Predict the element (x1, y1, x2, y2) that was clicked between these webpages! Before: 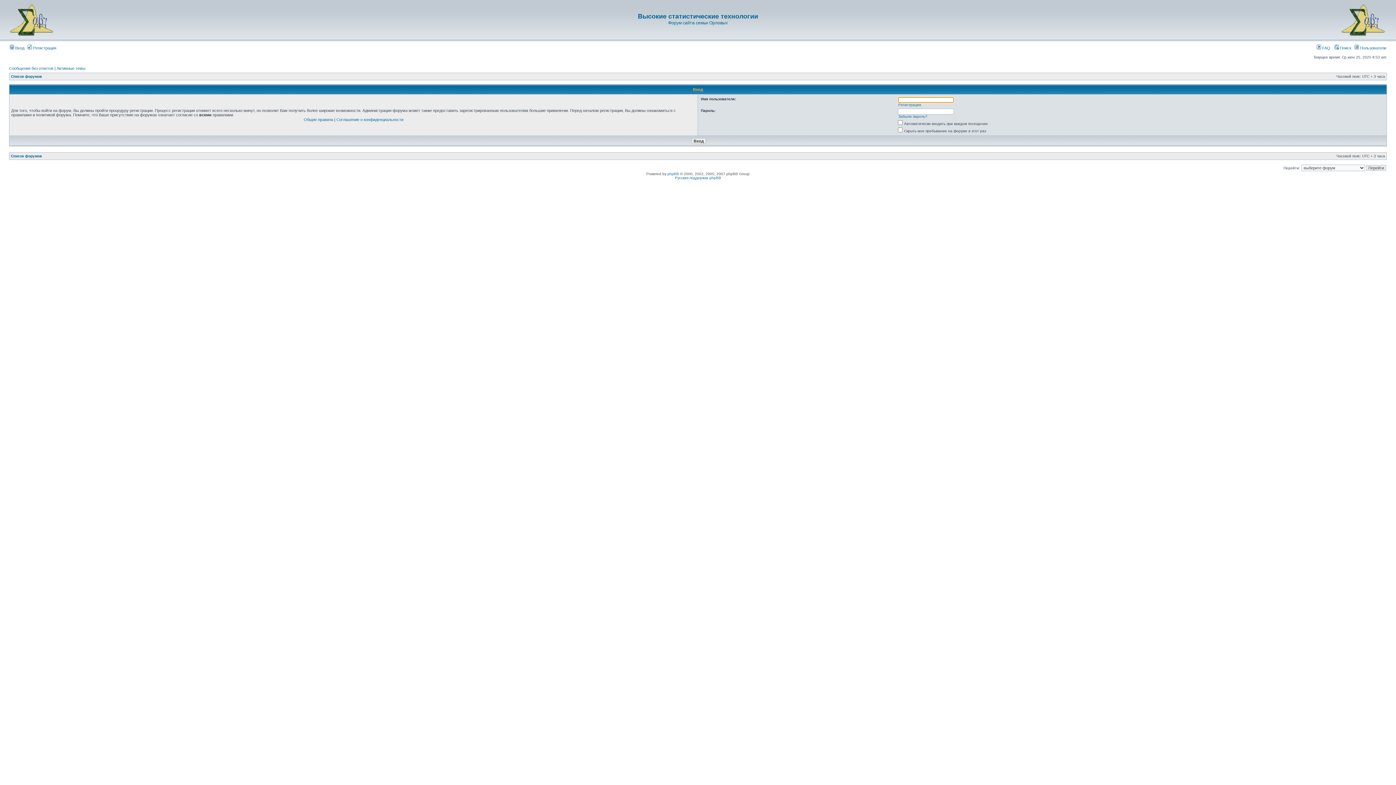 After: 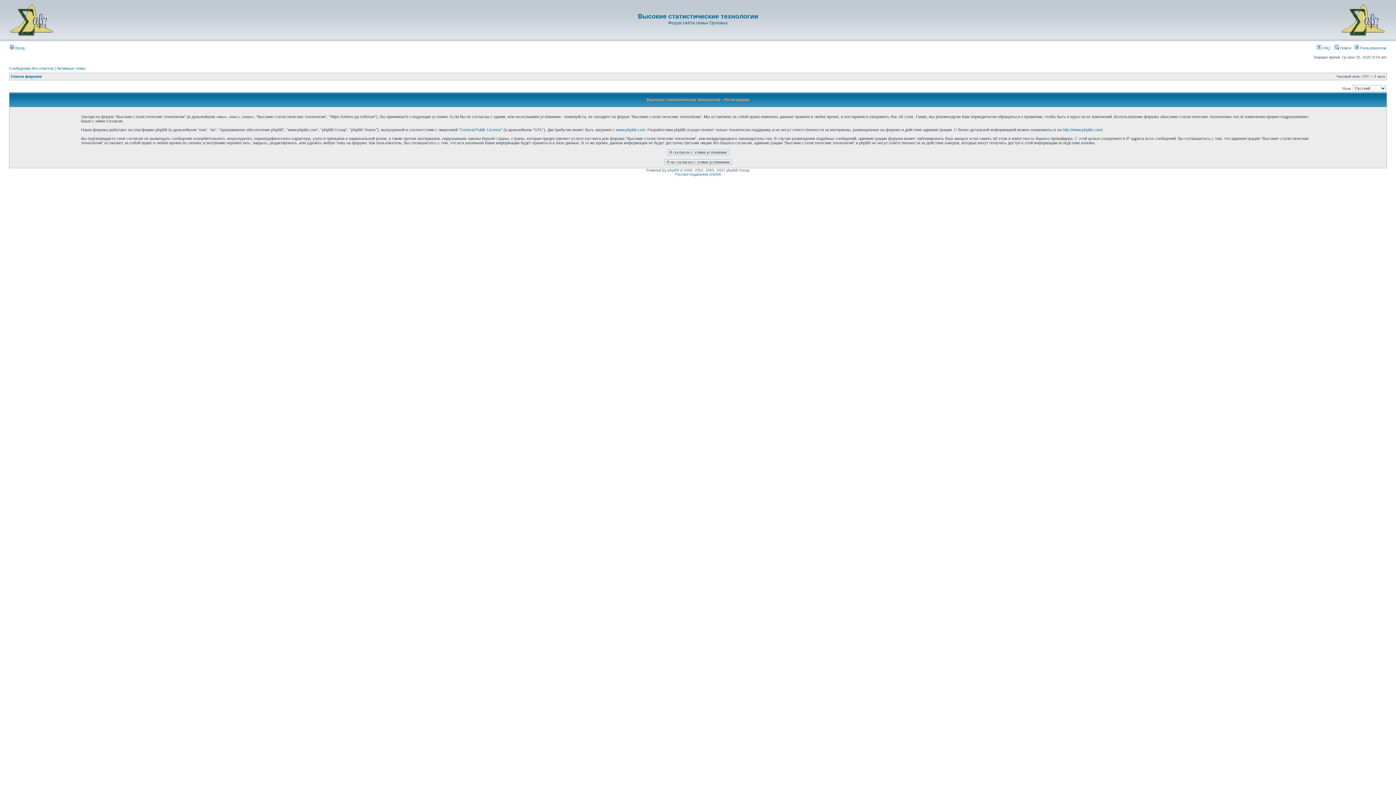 Action: label: Регистрация bbox: (898, 102, 921, 106)